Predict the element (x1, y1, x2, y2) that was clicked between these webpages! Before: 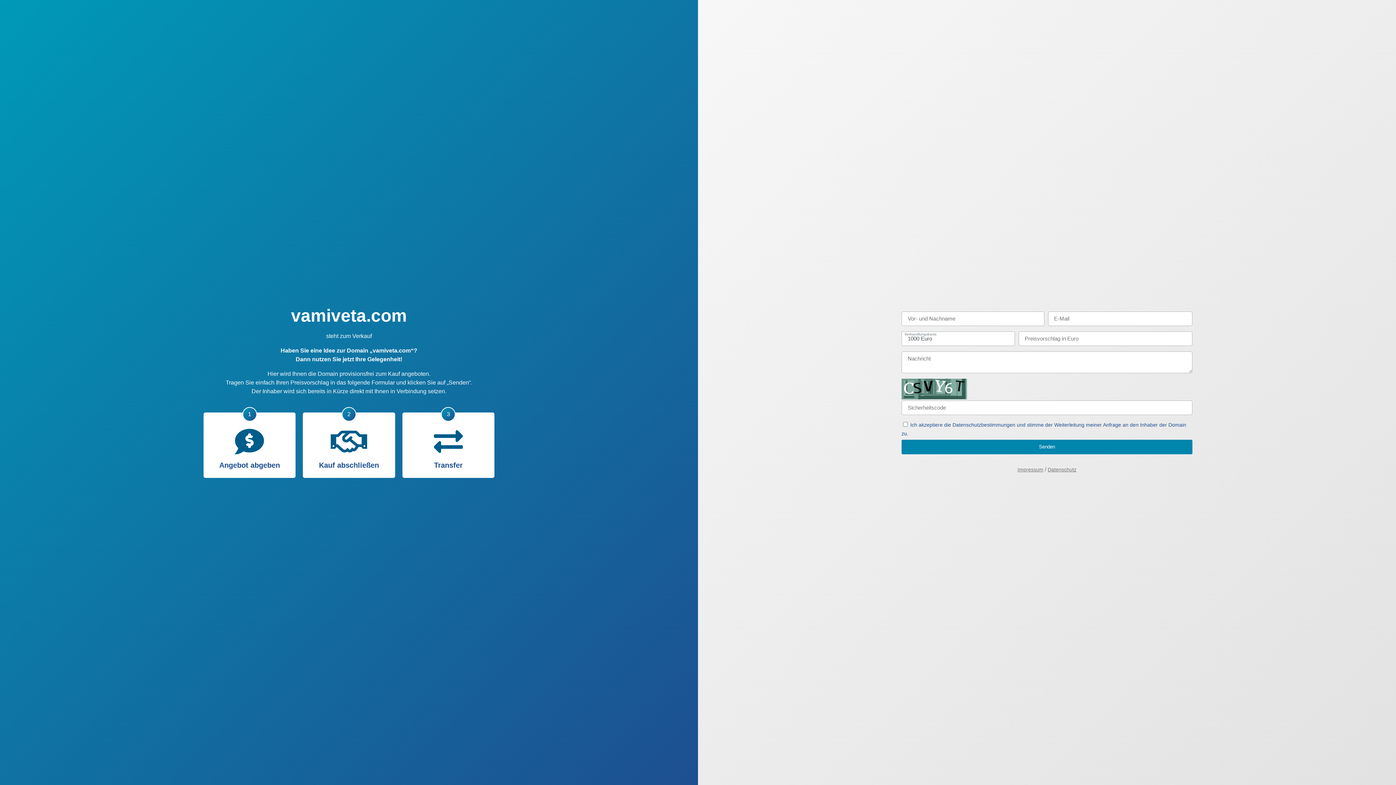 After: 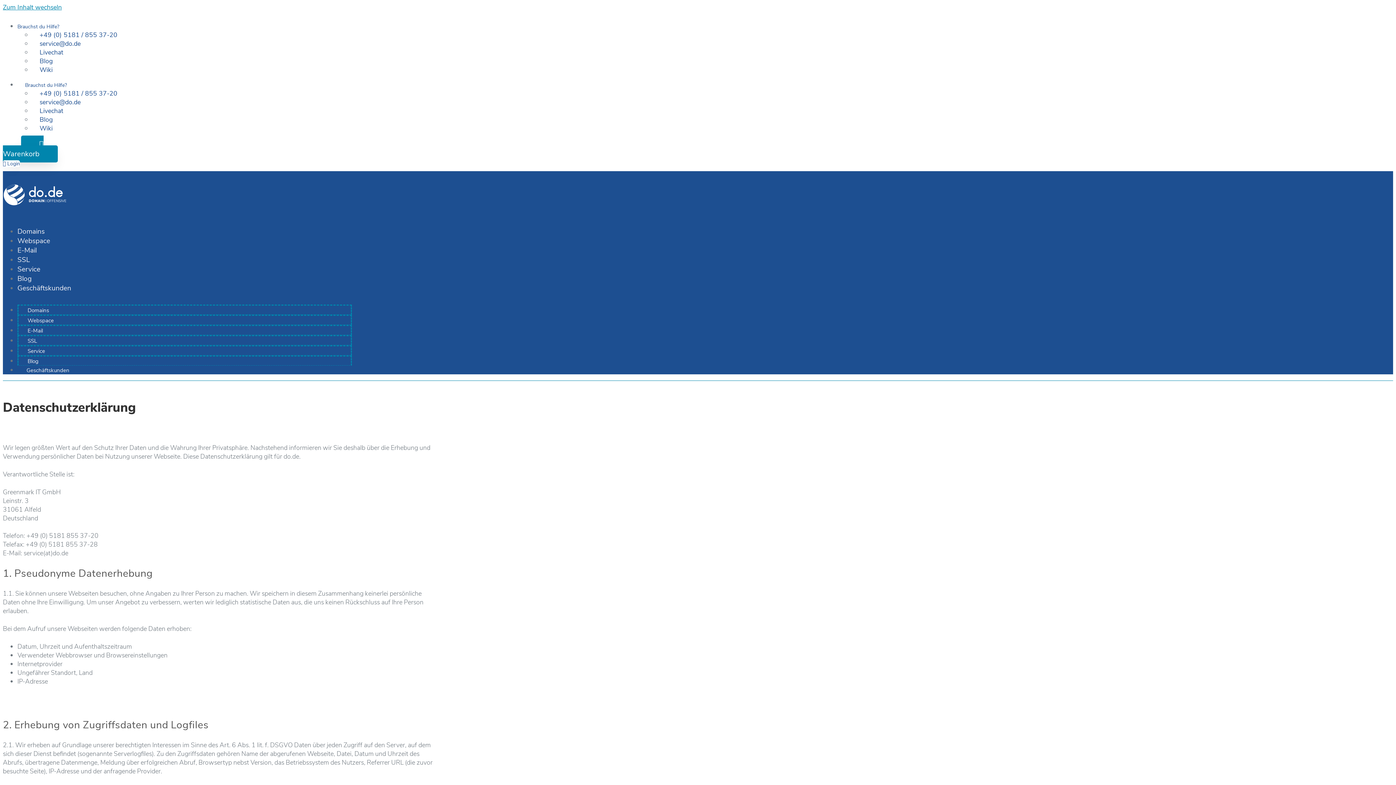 Action: label: Datenschutz bbox: (1048, 466, 1076, 472)